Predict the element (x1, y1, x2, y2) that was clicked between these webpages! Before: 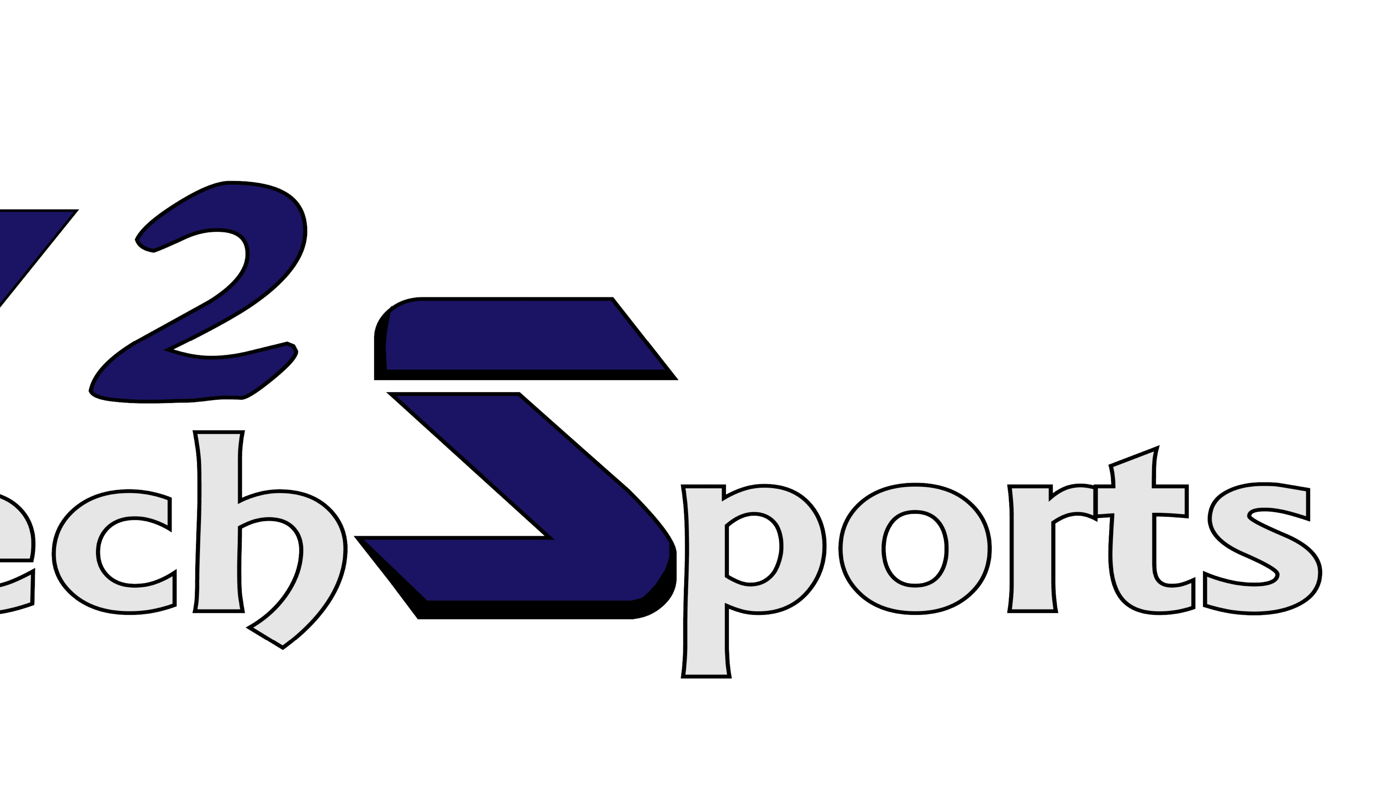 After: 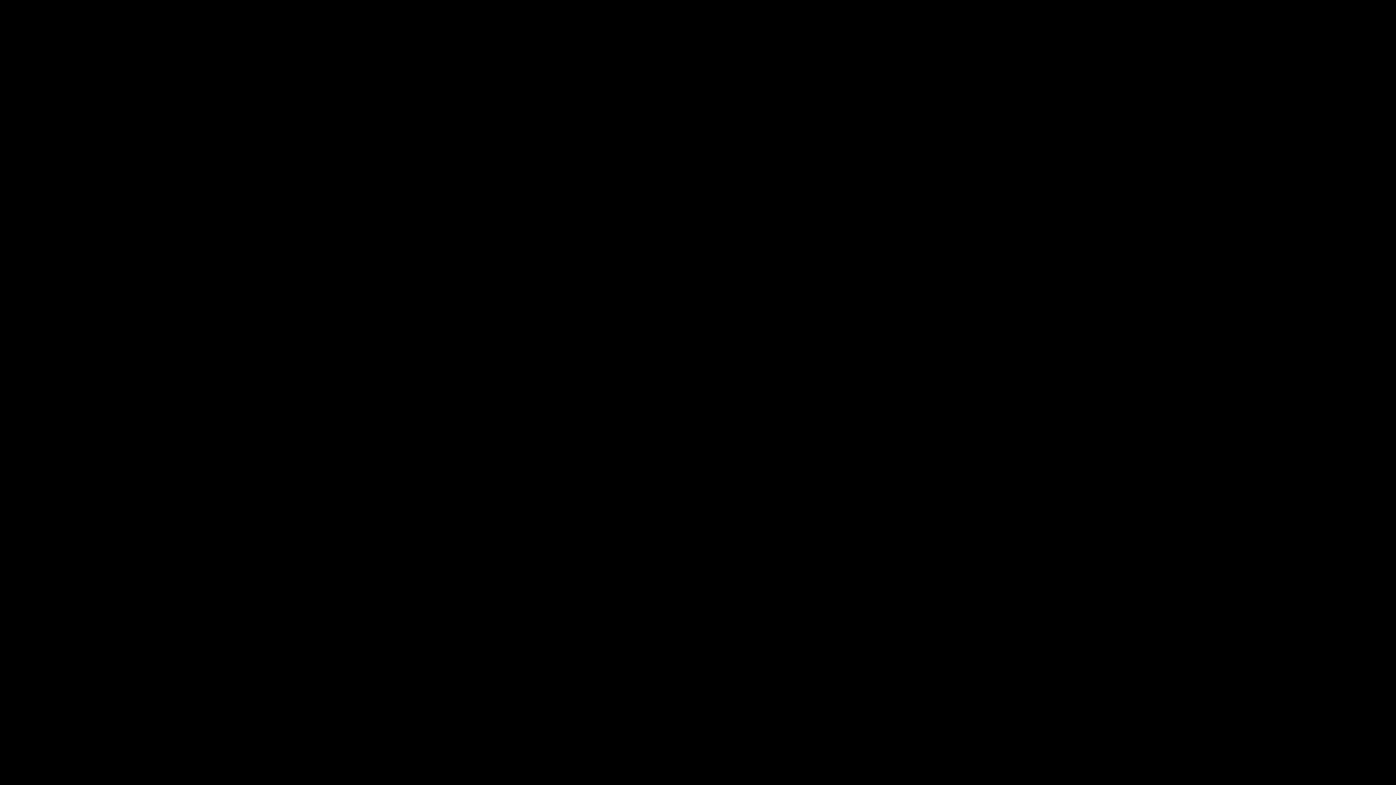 Action: bbox: (2, 41, 352, 781)